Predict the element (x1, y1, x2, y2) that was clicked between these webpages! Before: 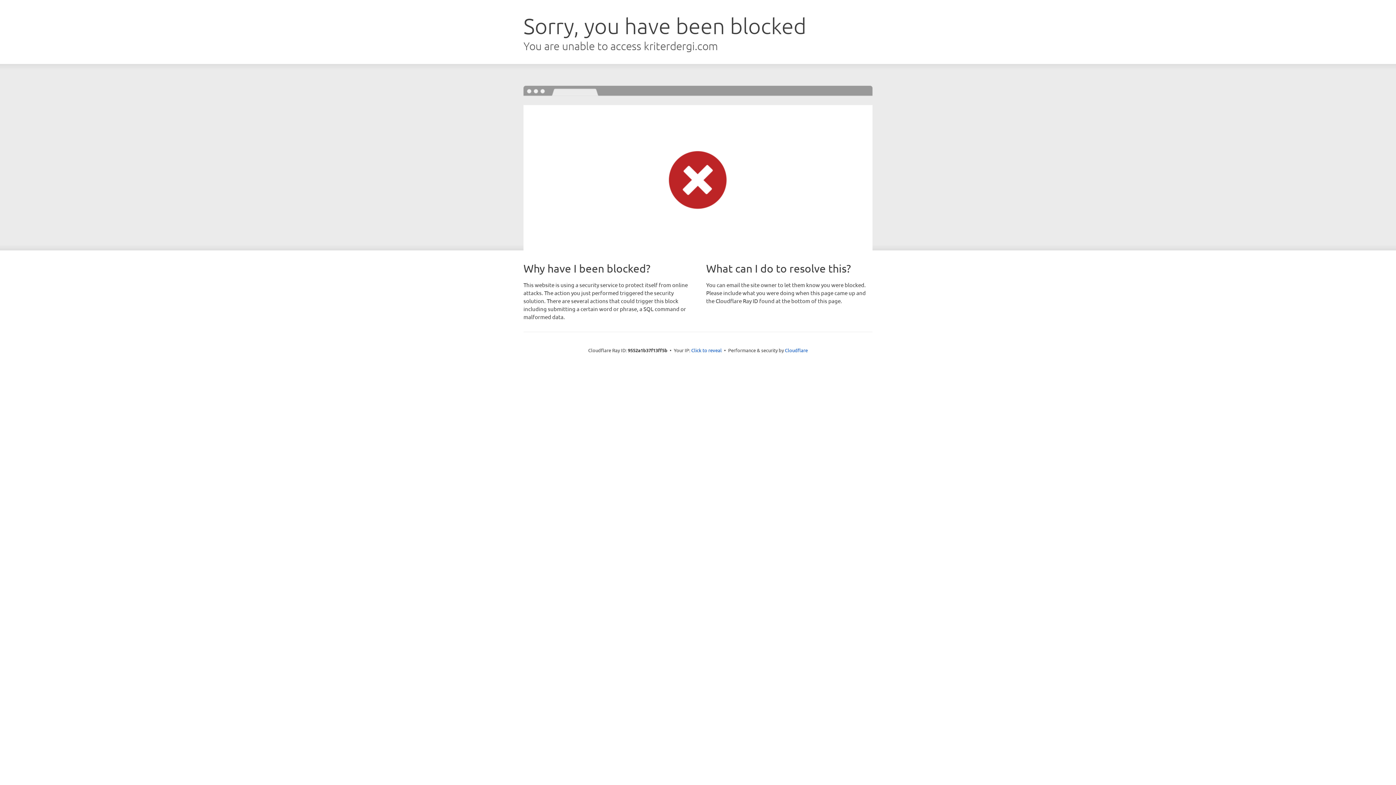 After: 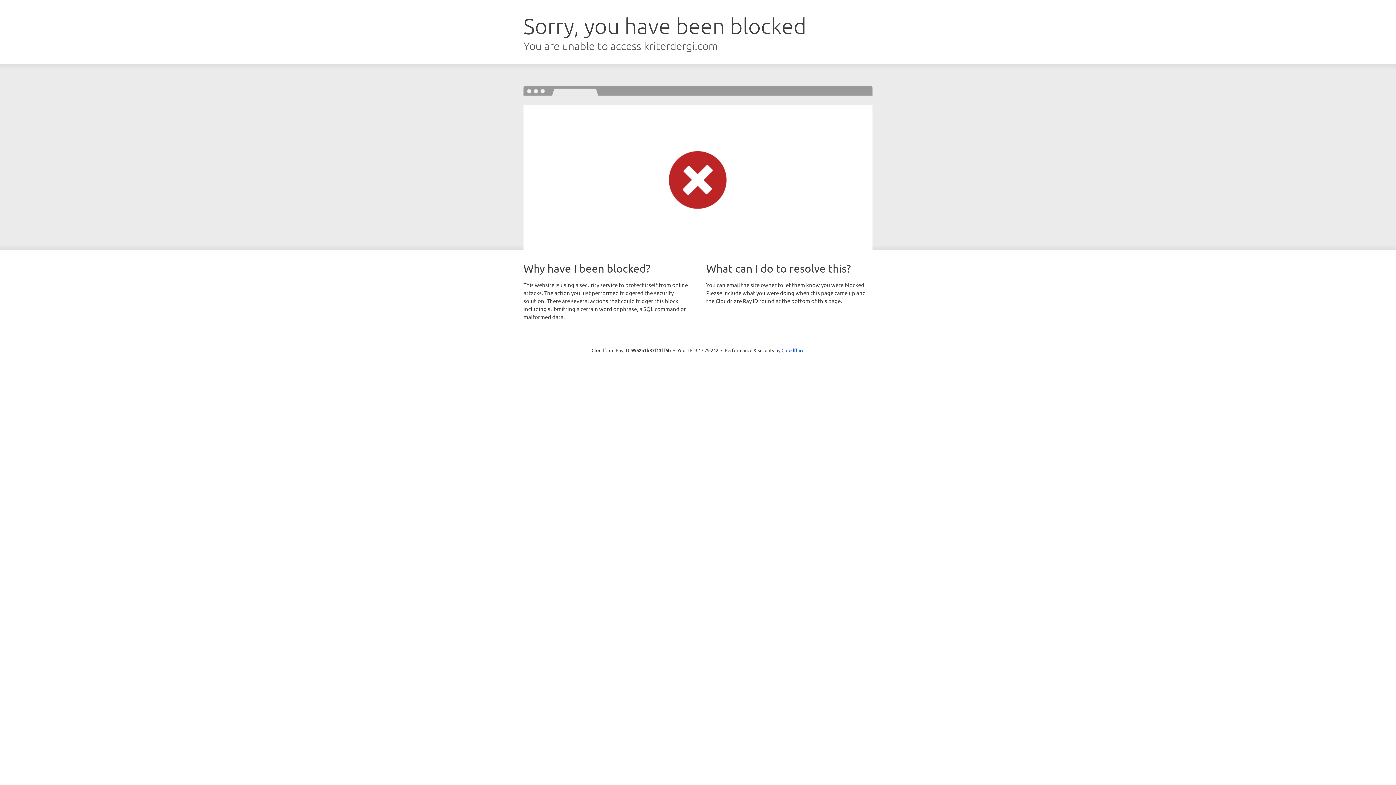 Action: bbox: (691, 346, 722, 353) label: Click to reveal